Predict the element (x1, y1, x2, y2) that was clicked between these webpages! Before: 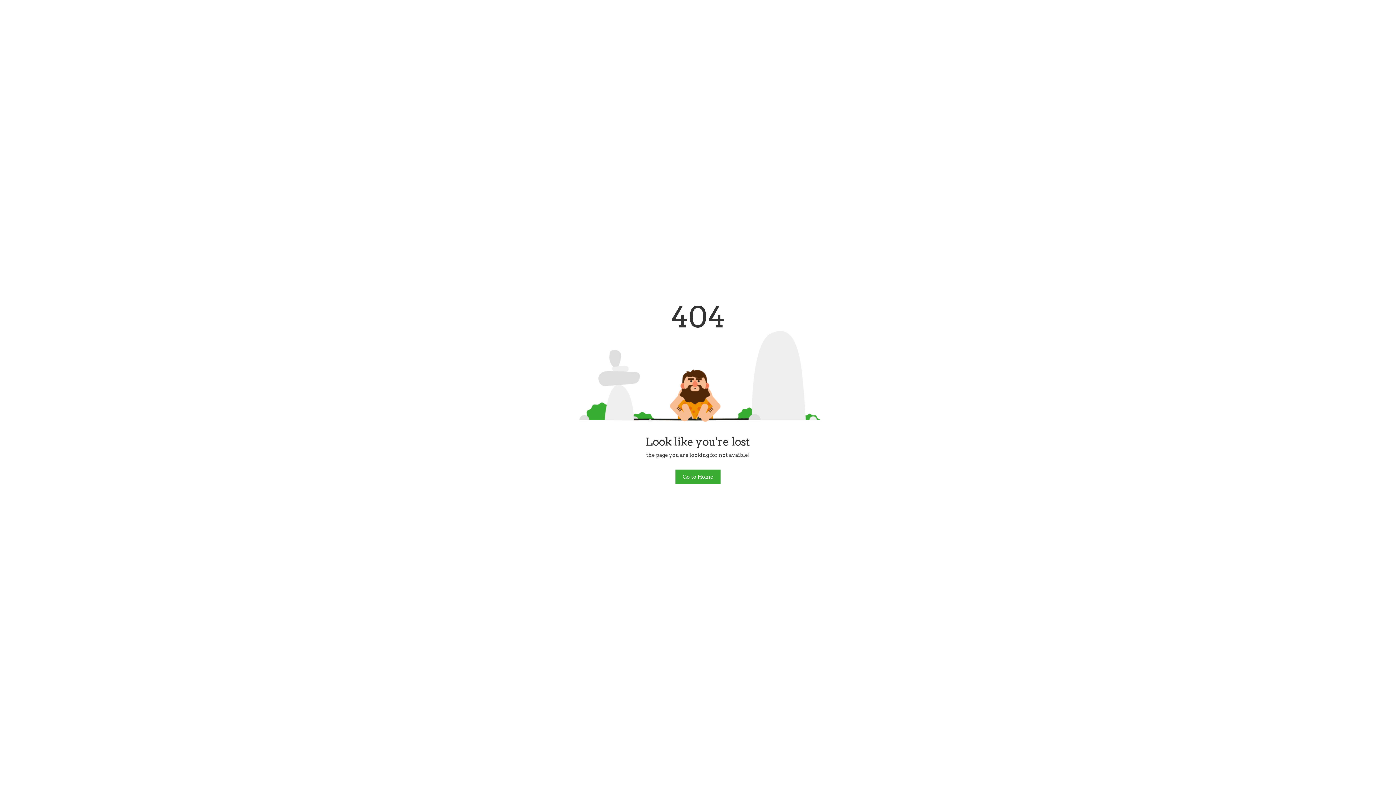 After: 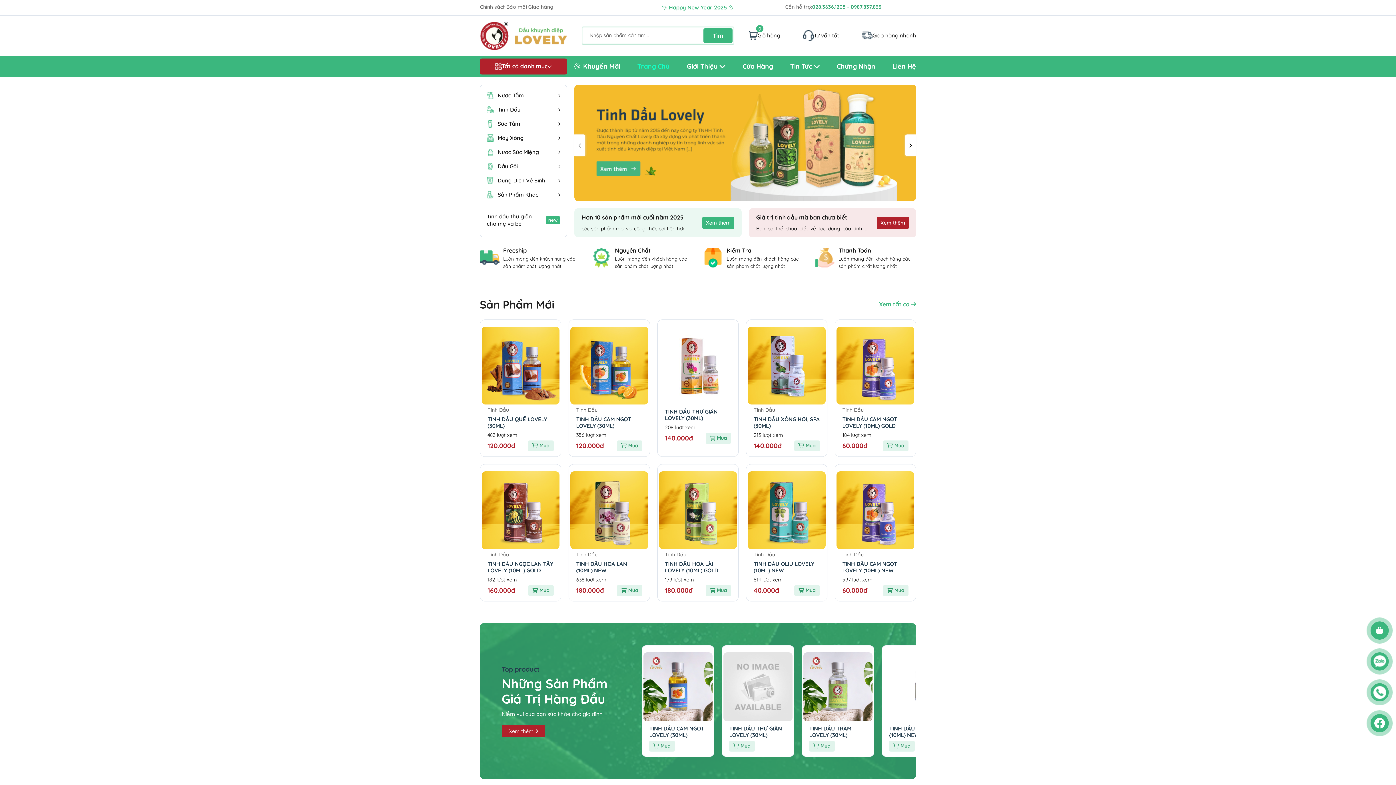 Action: label: Go to Home bbox: (675, 469, 720, 484)